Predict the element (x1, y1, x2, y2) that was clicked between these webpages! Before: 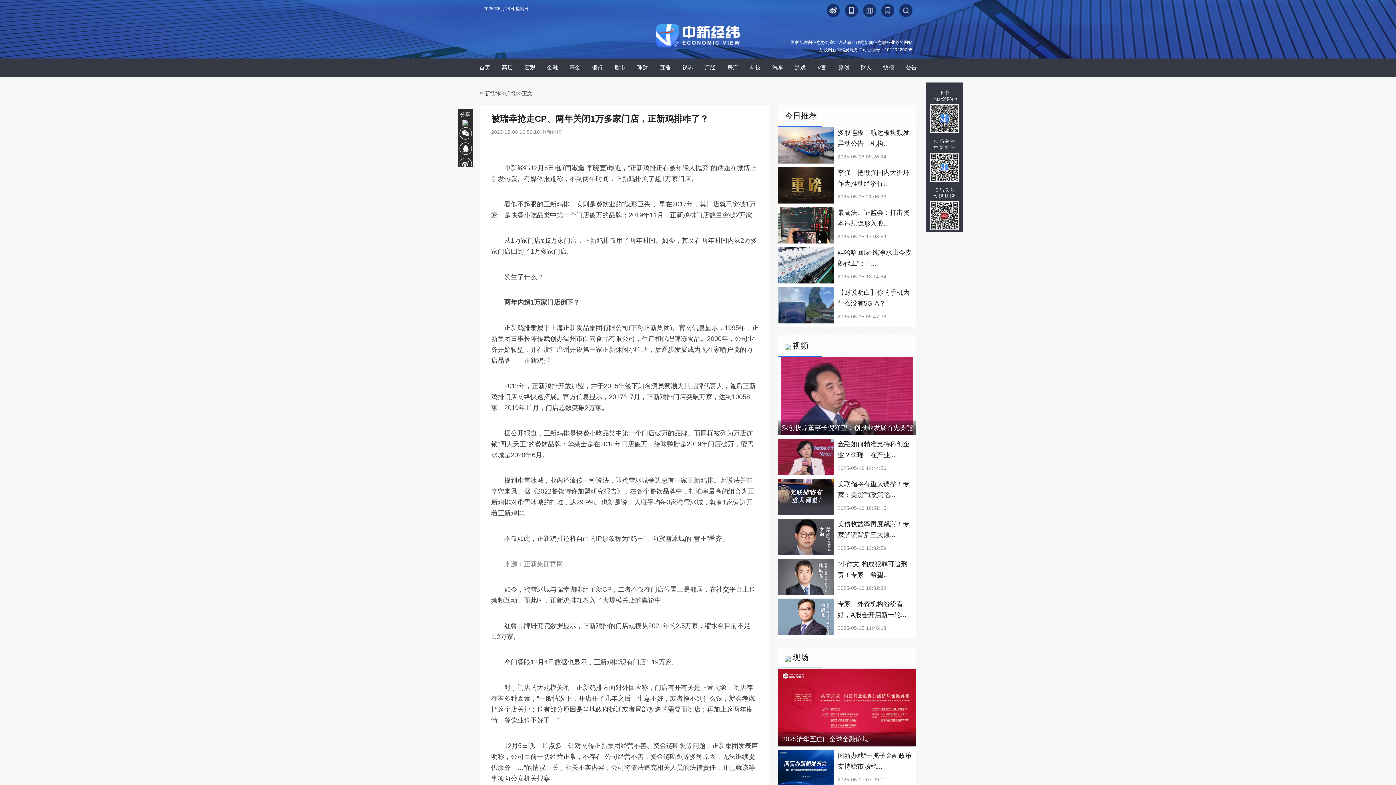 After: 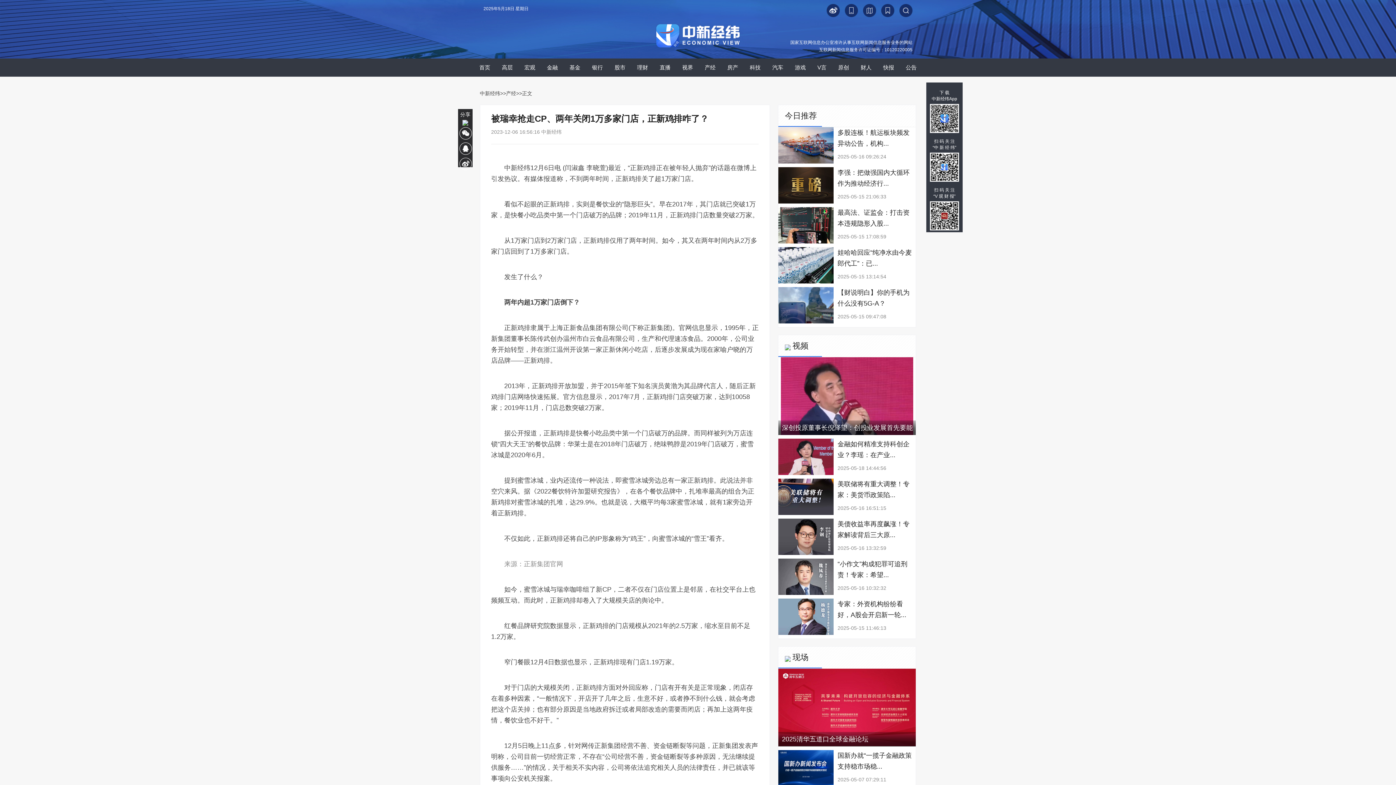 Action: bbox: (506, 90, 516, 96) label: 产经